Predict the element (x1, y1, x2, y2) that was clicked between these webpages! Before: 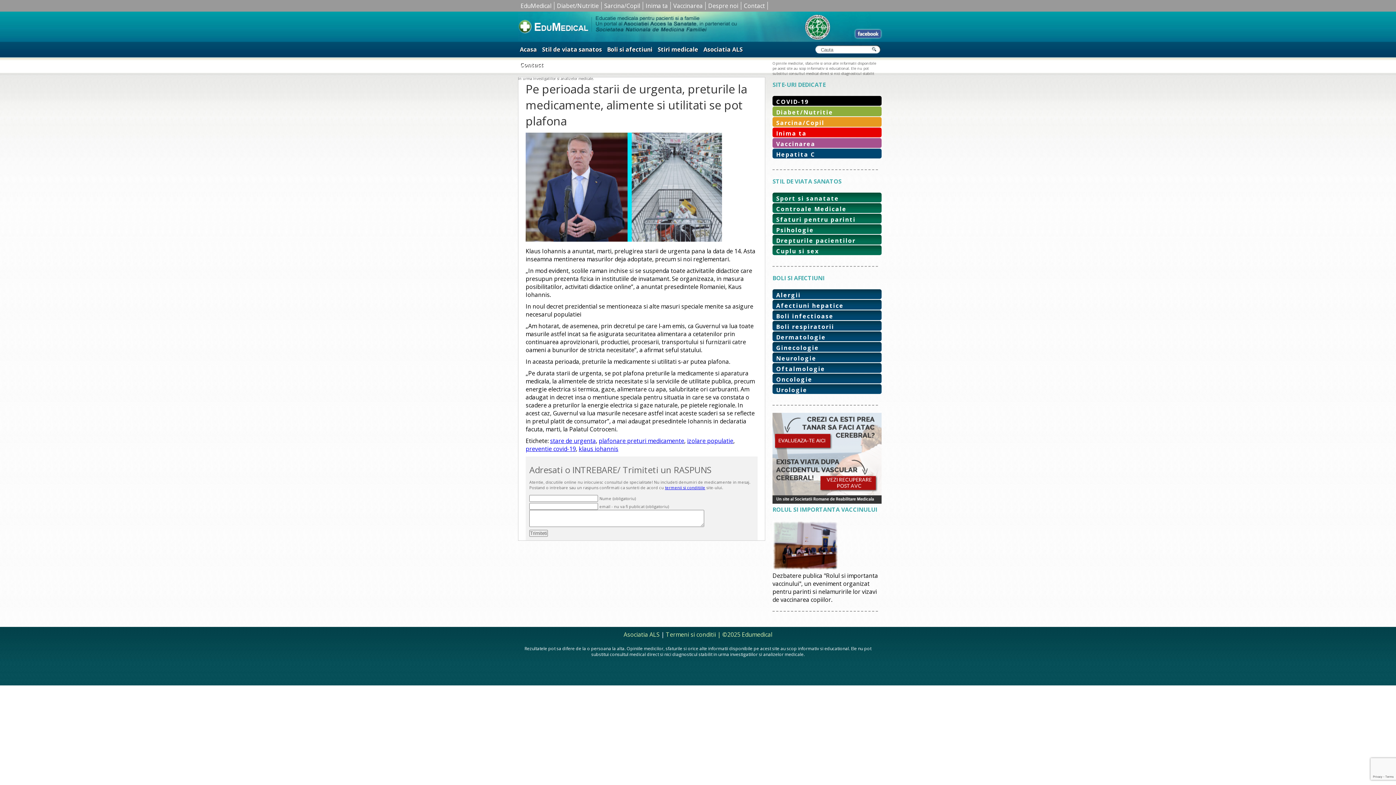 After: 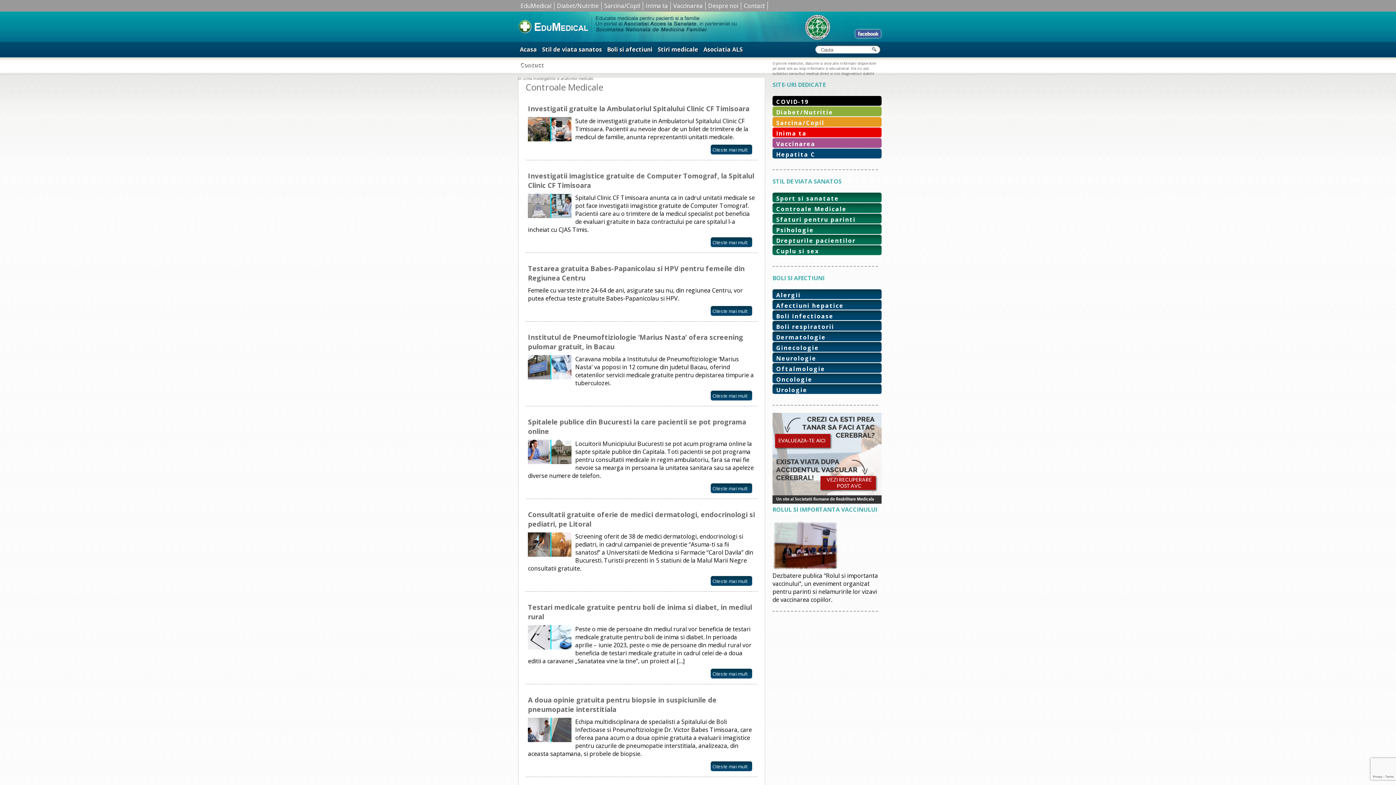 Action: bbox: (776, 205, 846, 213) label: Controale Medicale